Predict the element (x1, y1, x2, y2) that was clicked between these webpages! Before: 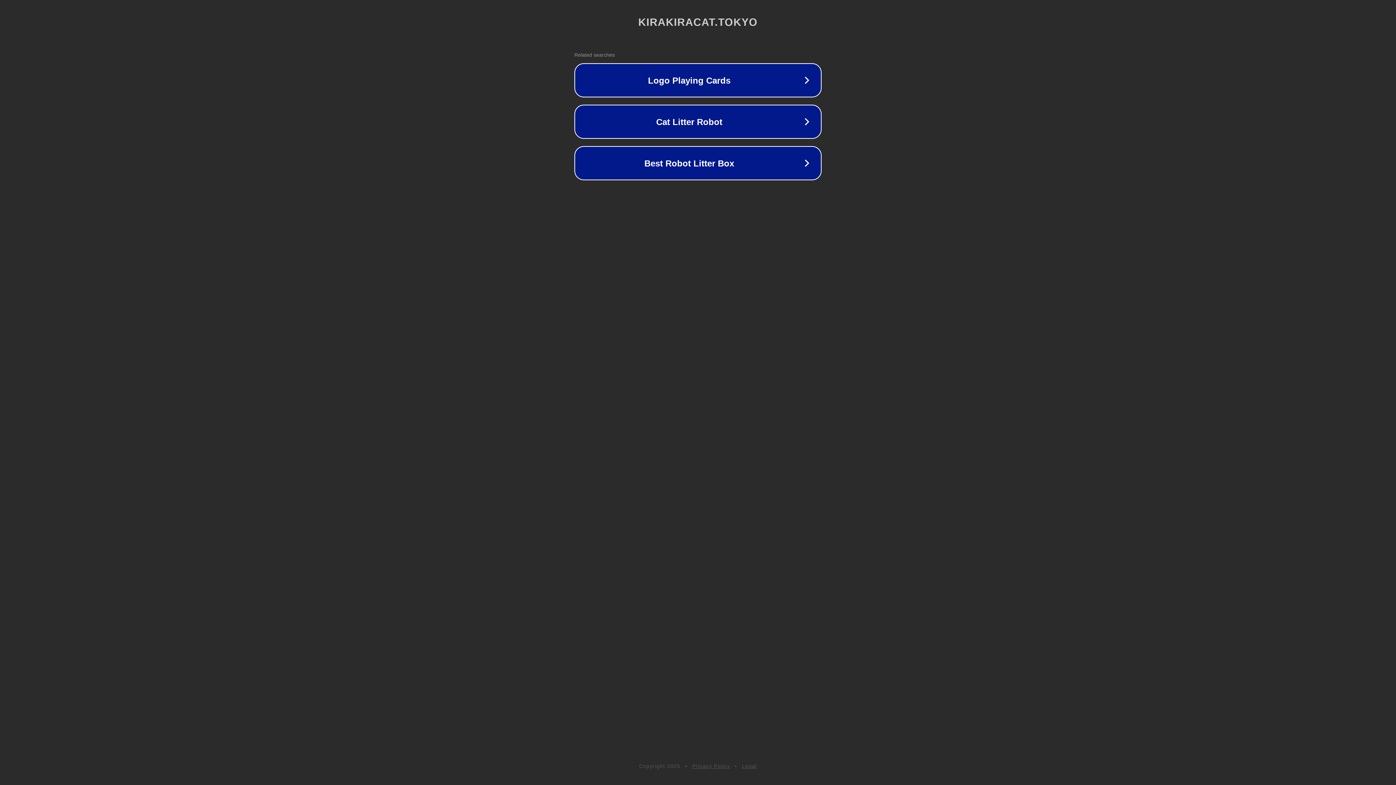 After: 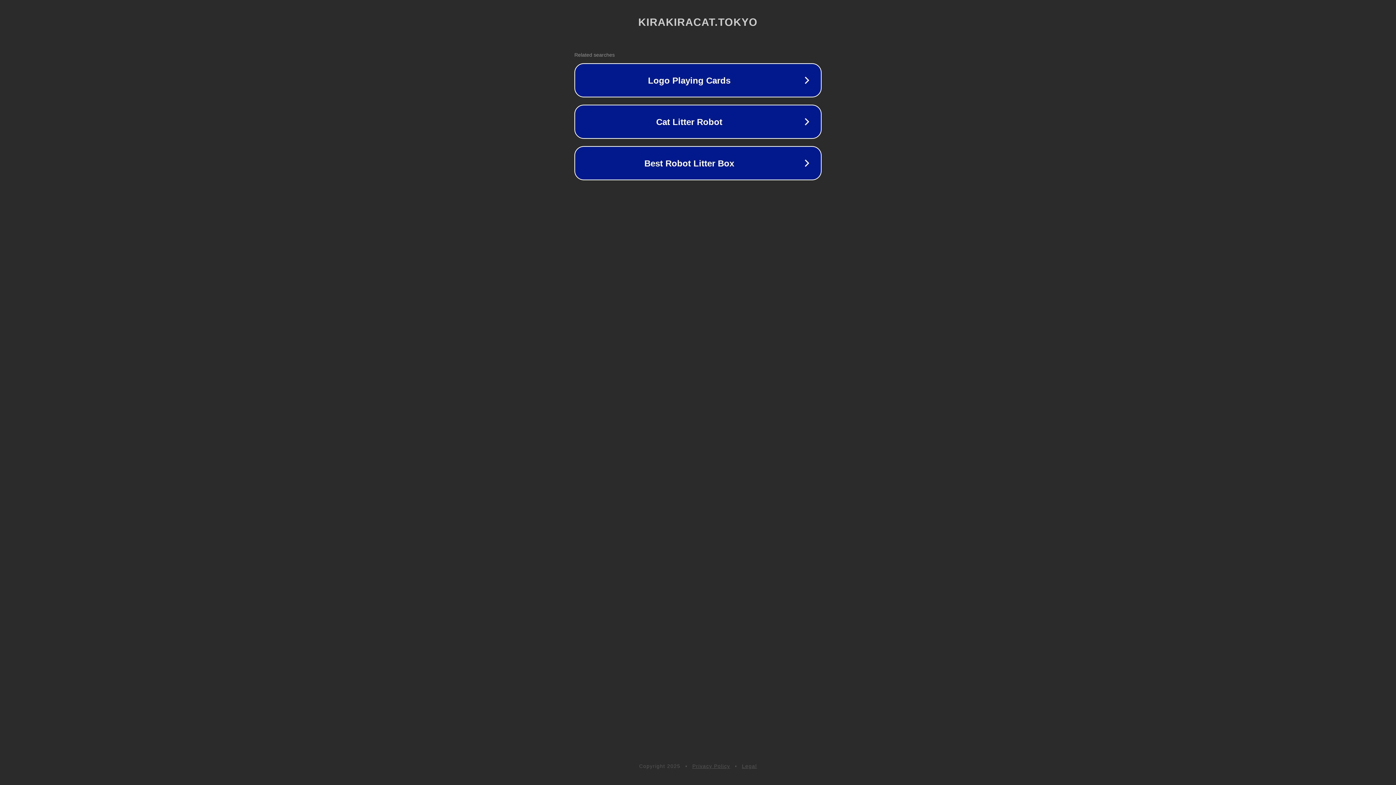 Action: bbox: (692, 763, 730, 769) label: Privacy Policy